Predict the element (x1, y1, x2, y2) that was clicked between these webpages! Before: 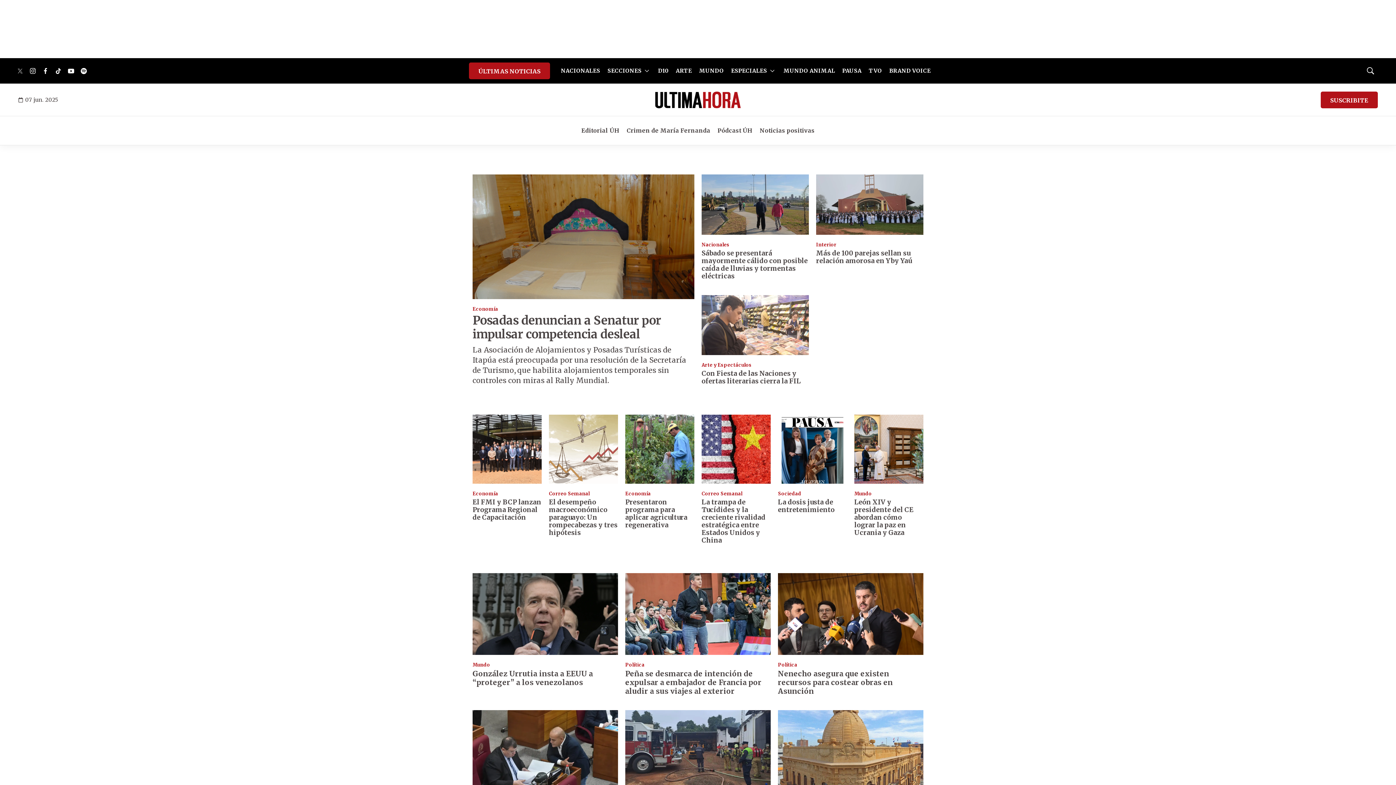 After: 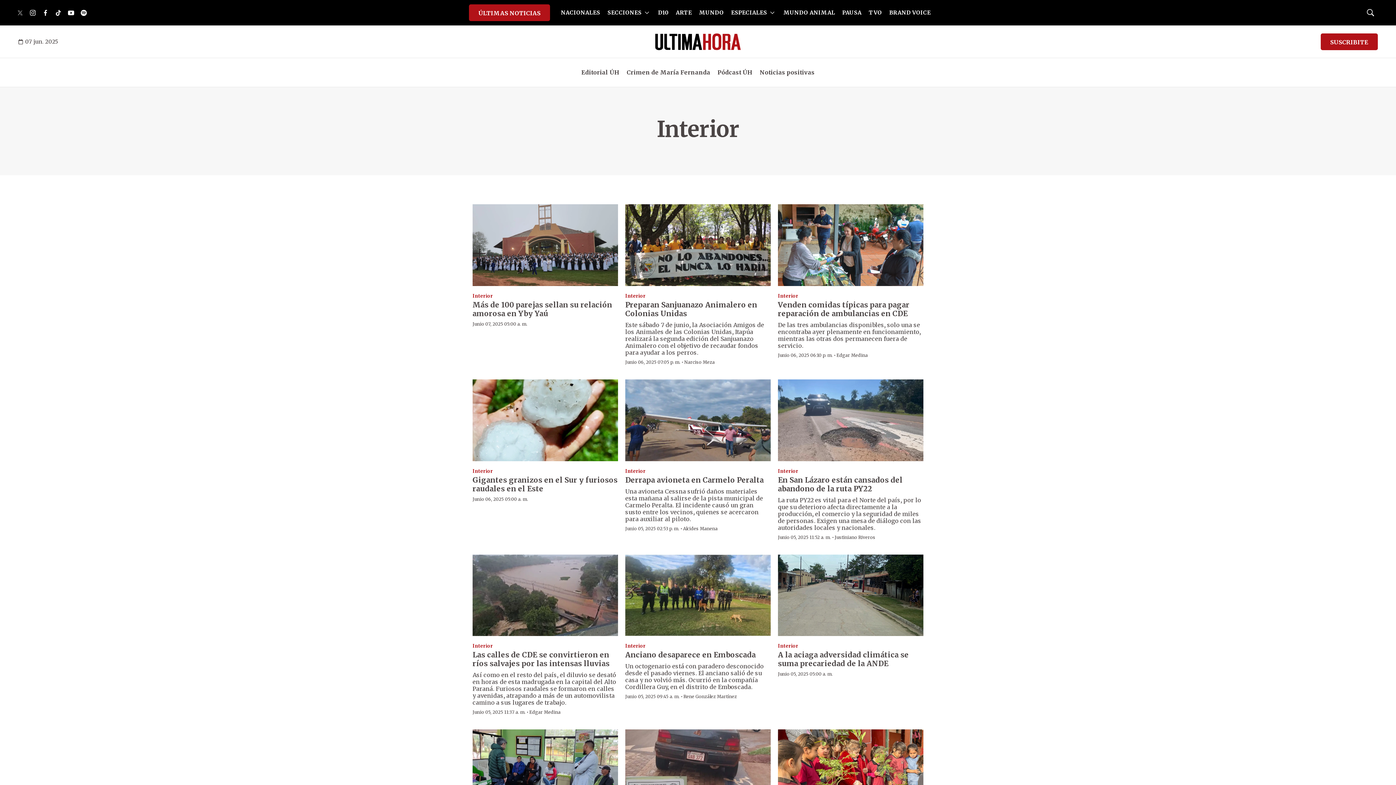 Action: bbox: (816, 241, 836, 247) label: Interior